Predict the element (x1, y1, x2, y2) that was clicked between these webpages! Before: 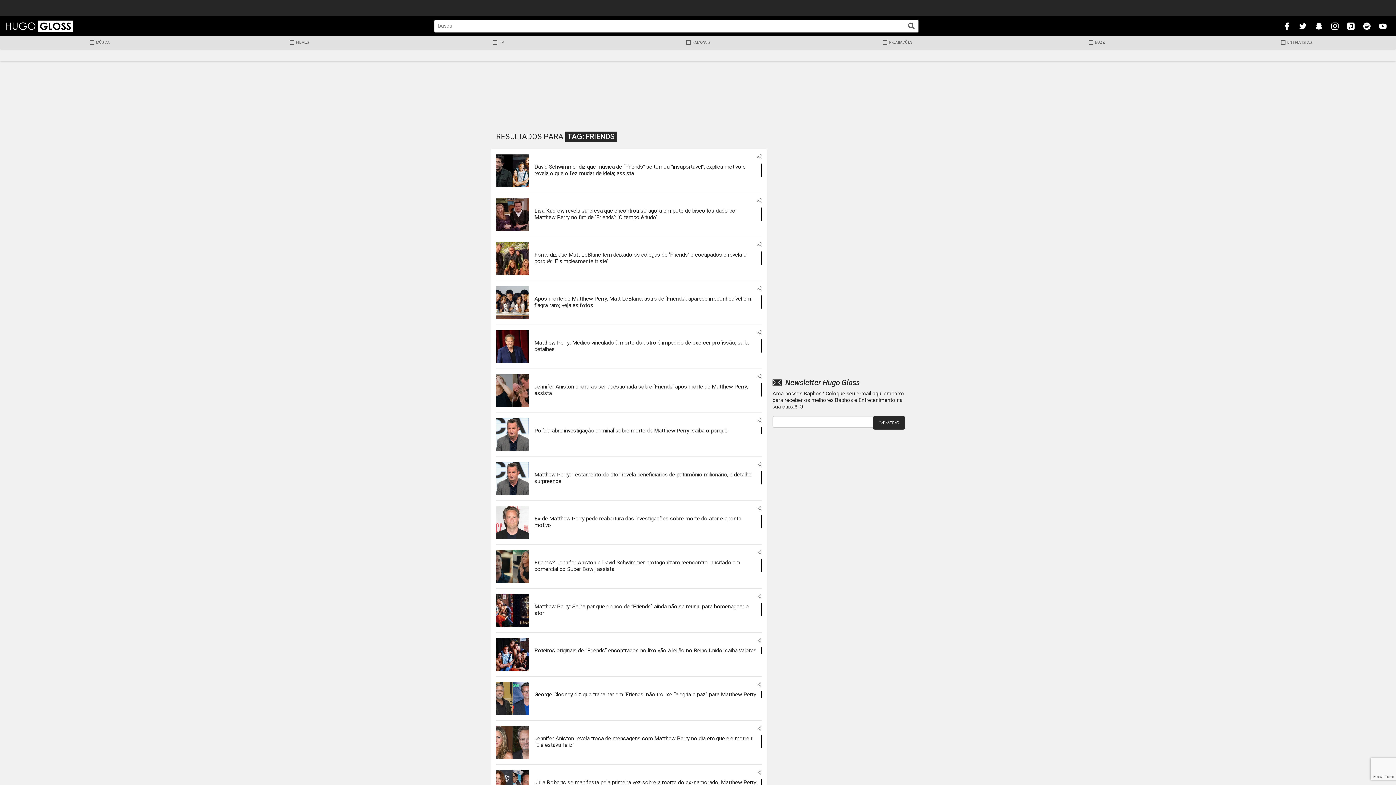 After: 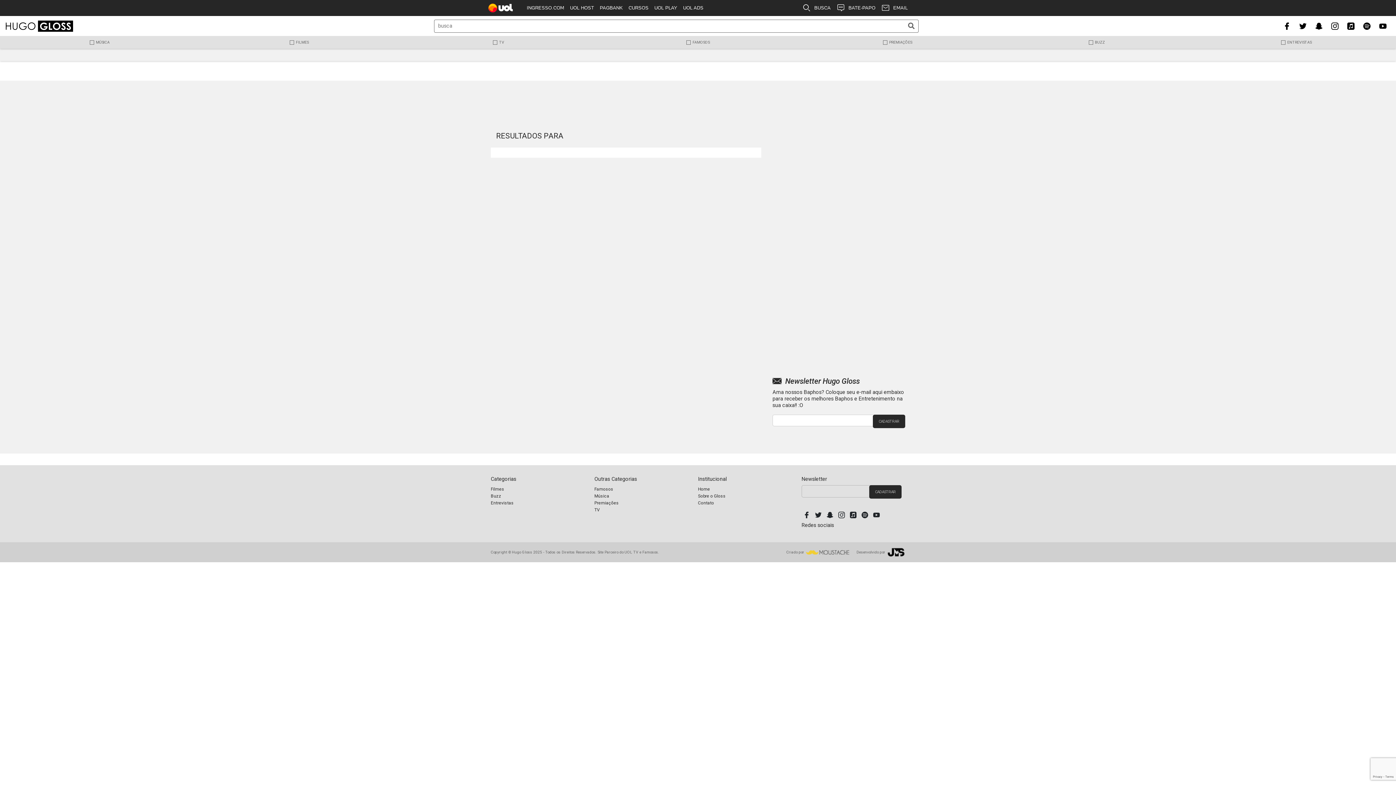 Action: bbox: (904, 19, 918, 32)